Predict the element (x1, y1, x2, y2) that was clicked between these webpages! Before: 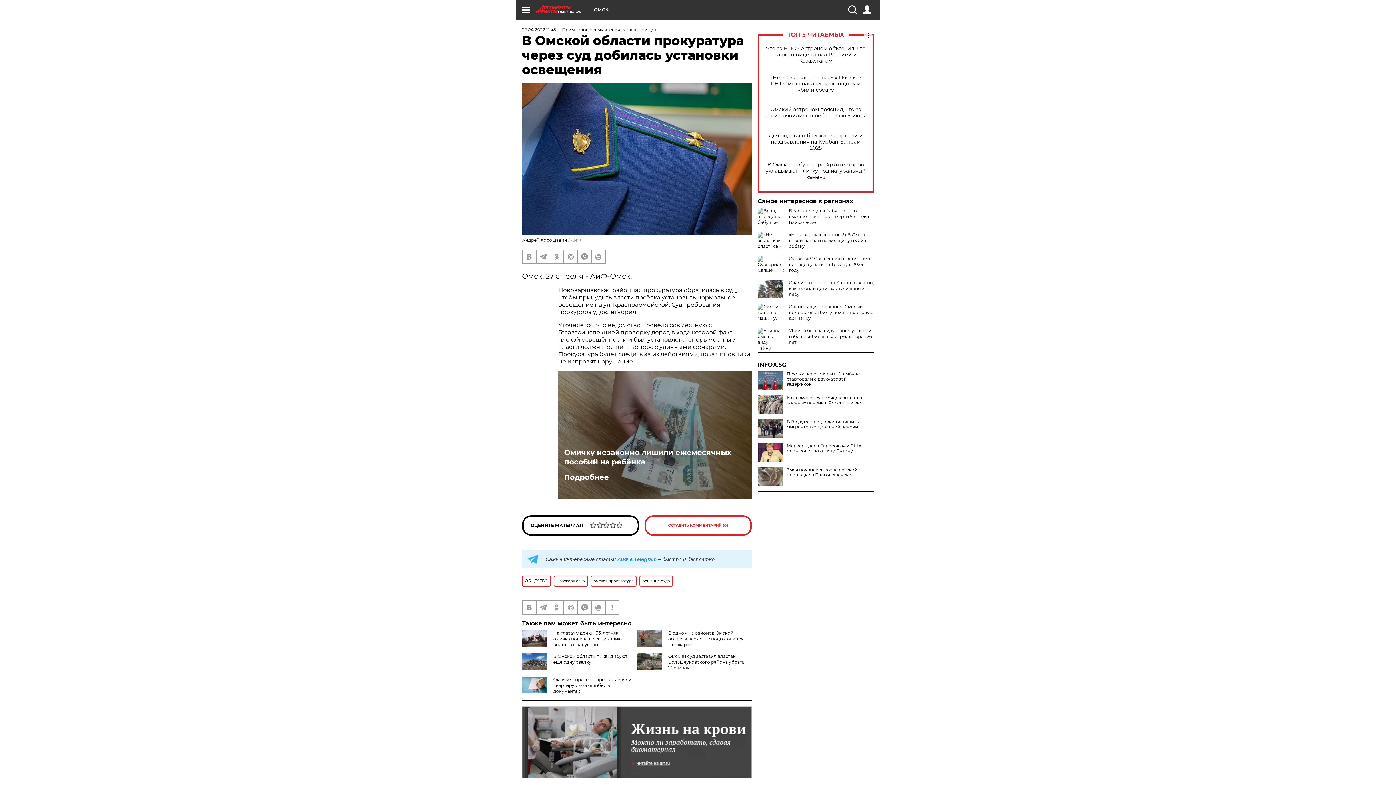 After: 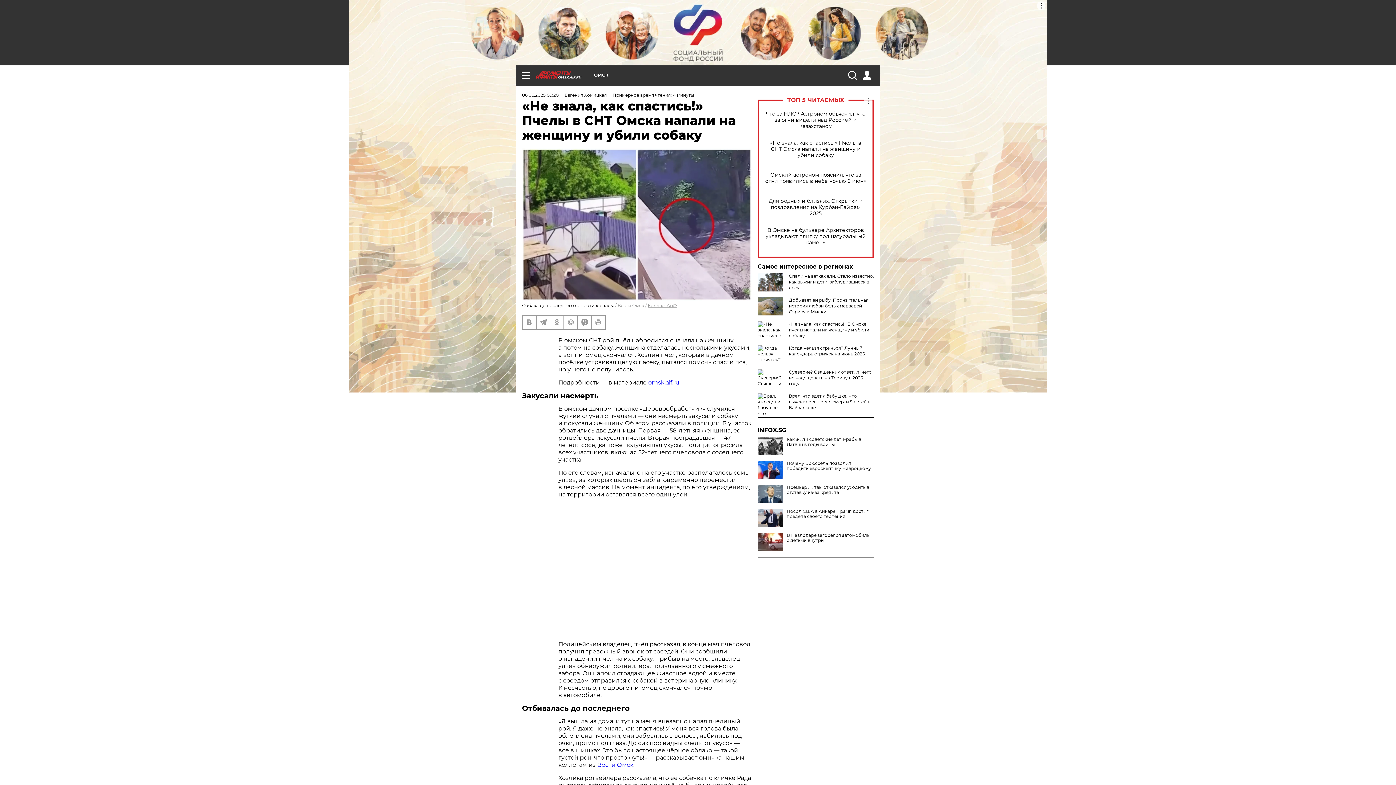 Action: bbox: (765, 74, 866, 92) label: «Не знала, как спастись!» Пчелы в СНТ Омска напали на женщину и убили собаку